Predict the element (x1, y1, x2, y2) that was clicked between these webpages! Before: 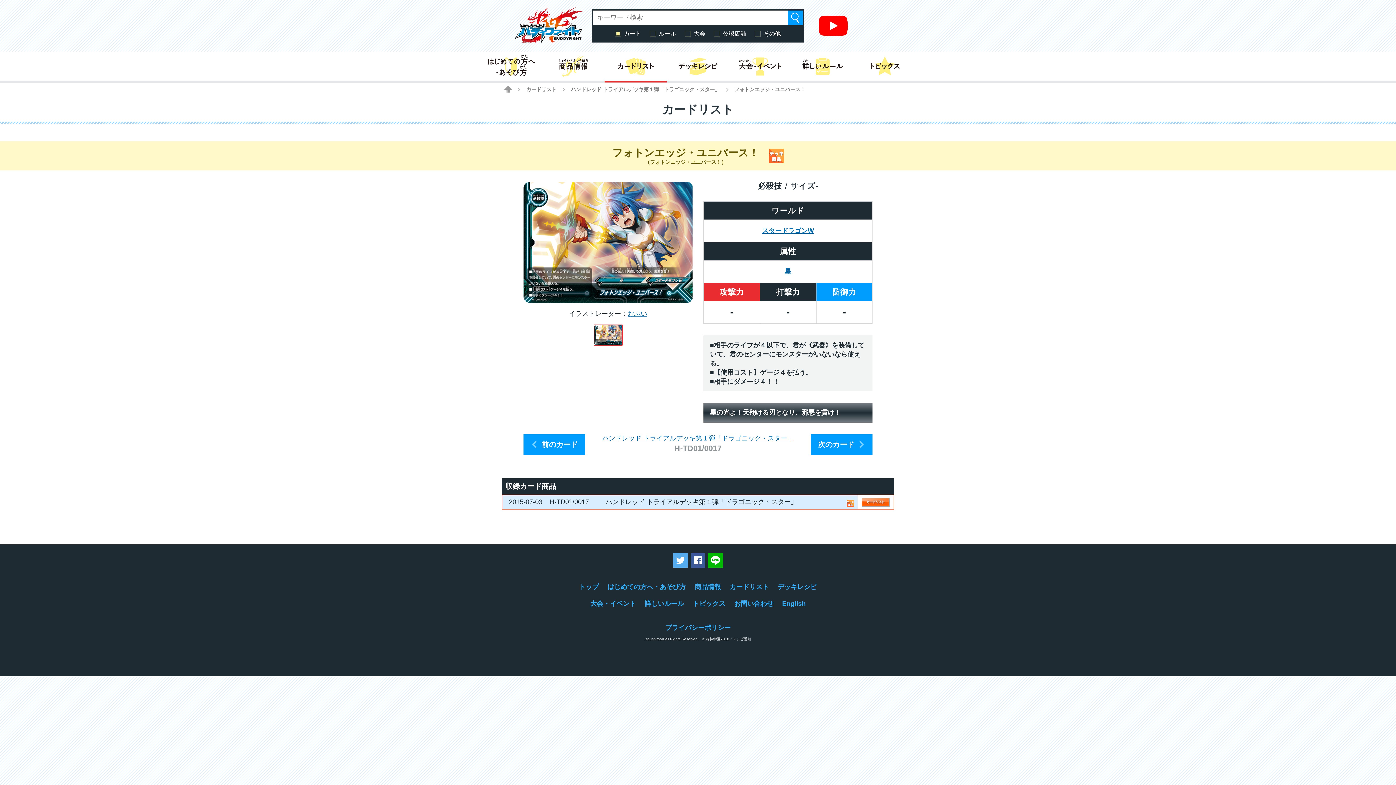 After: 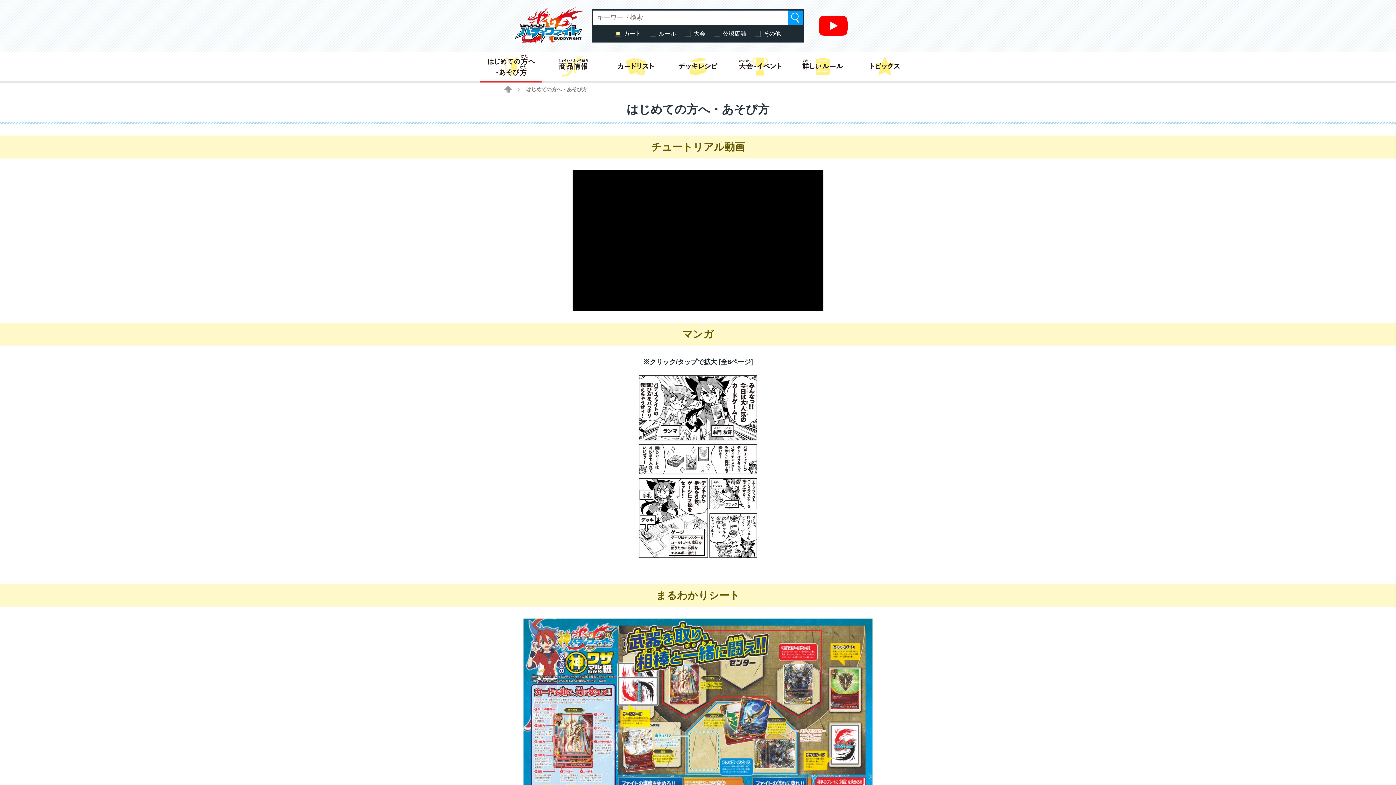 Action: bbox: (480, 52, 542, 81) label: はじめての方へ・あそび方